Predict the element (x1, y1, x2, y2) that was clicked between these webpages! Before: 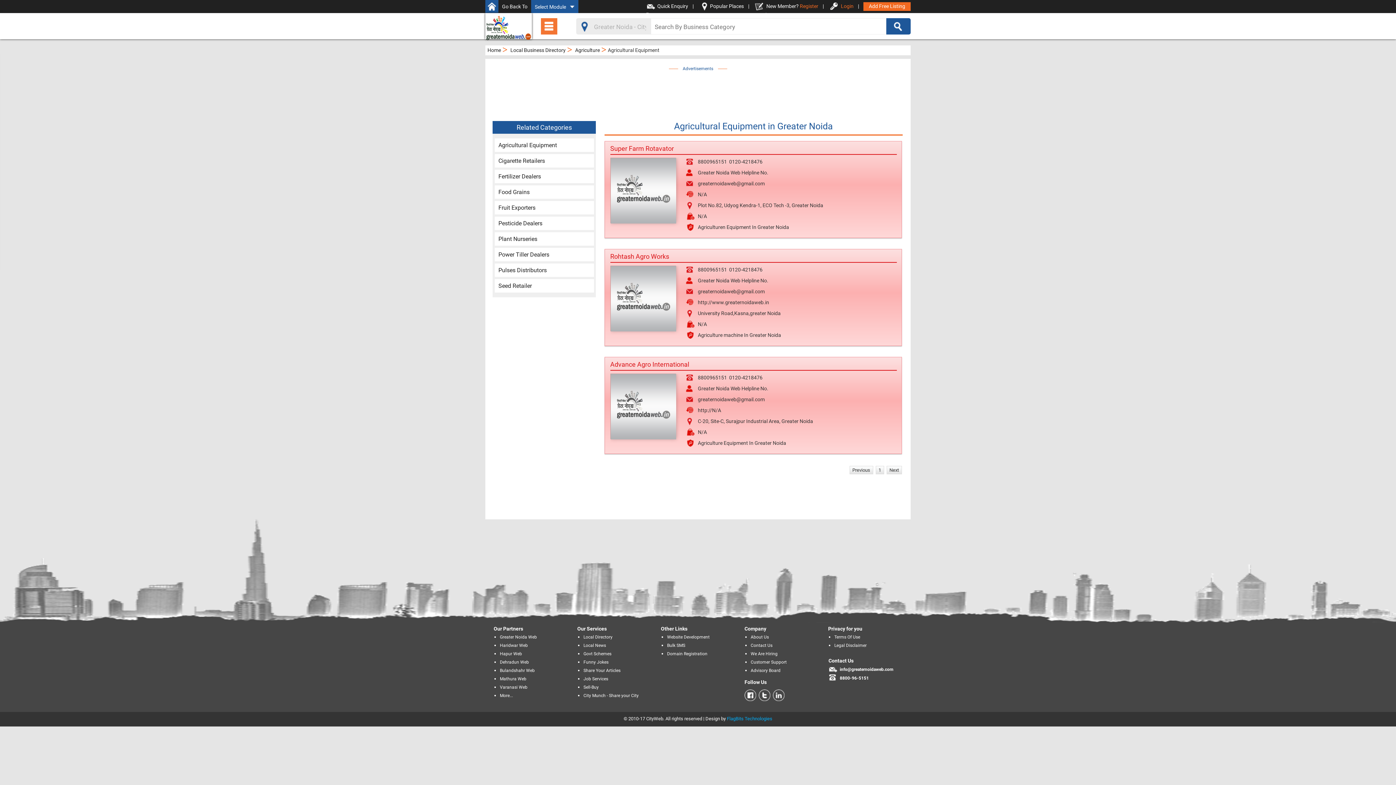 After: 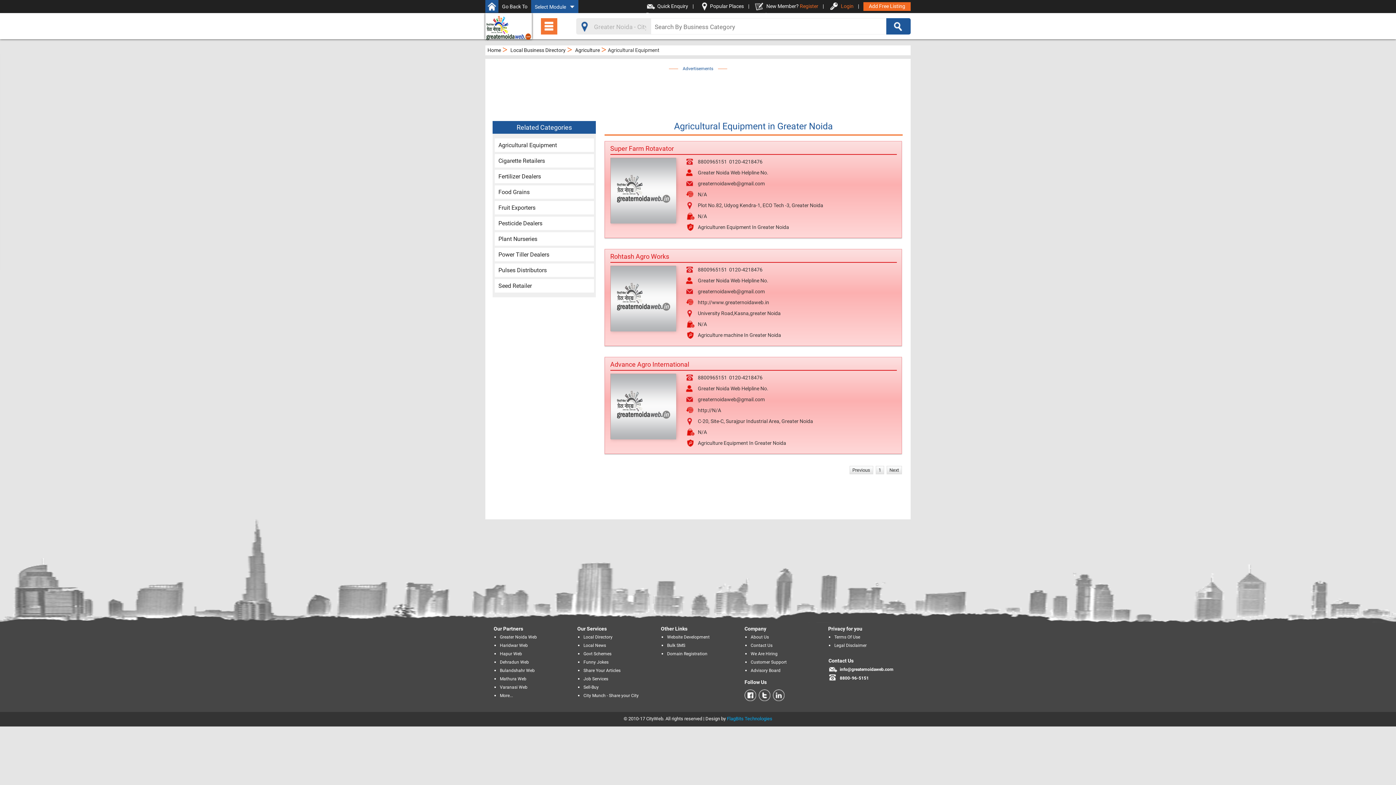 Action: label: Next bbox: (886, 466, 902, 474)